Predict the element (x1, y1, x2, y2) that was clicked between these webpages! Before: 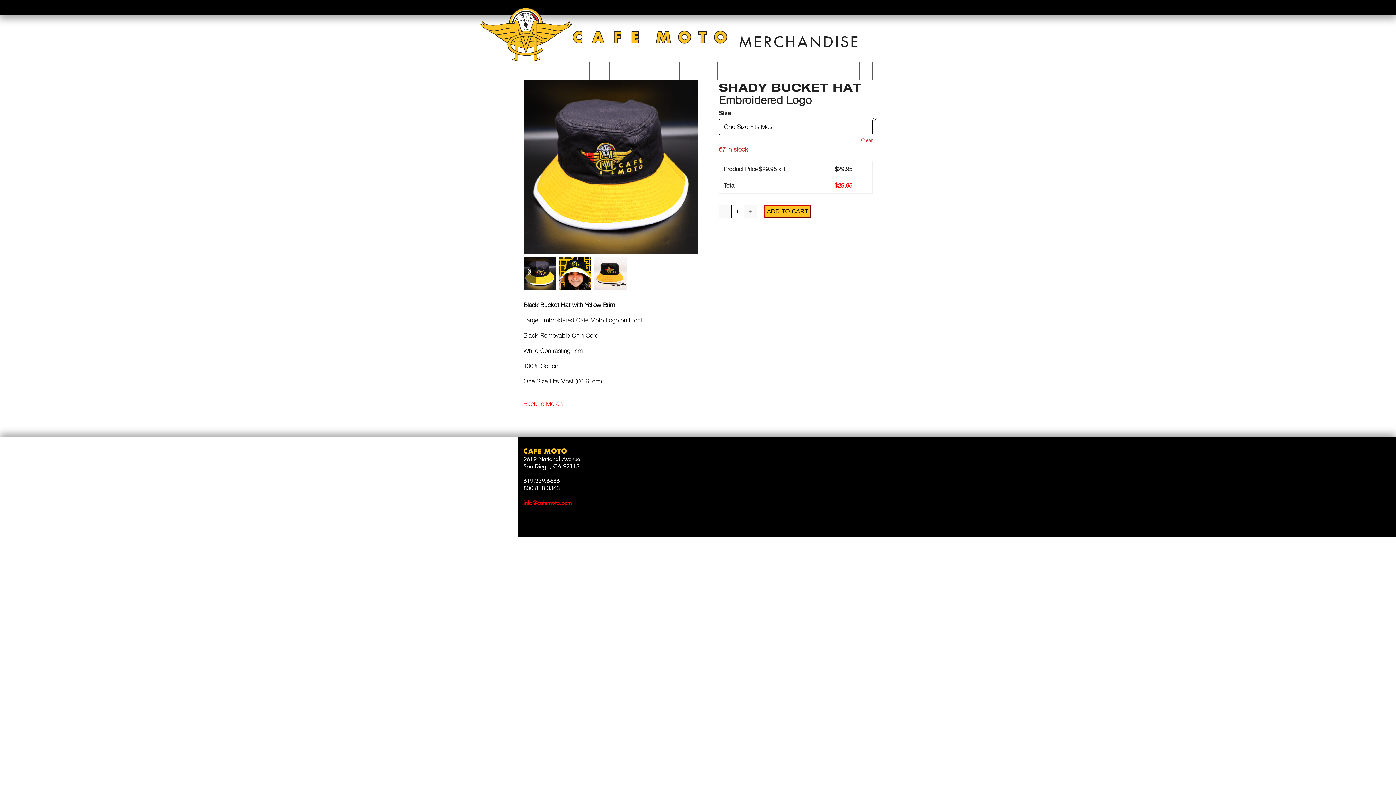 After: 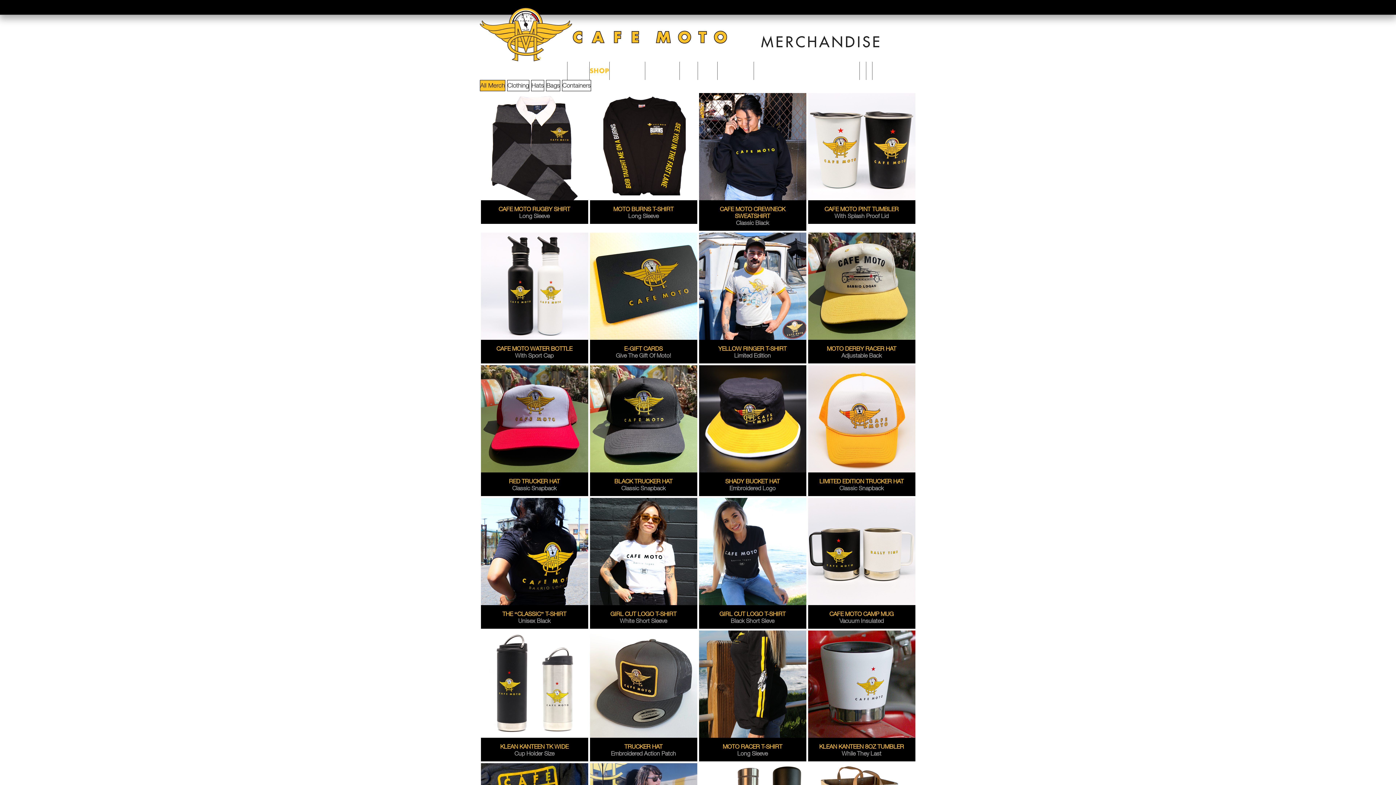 Action: label: Back to Merch bbox: (523, 400, 562, 407)